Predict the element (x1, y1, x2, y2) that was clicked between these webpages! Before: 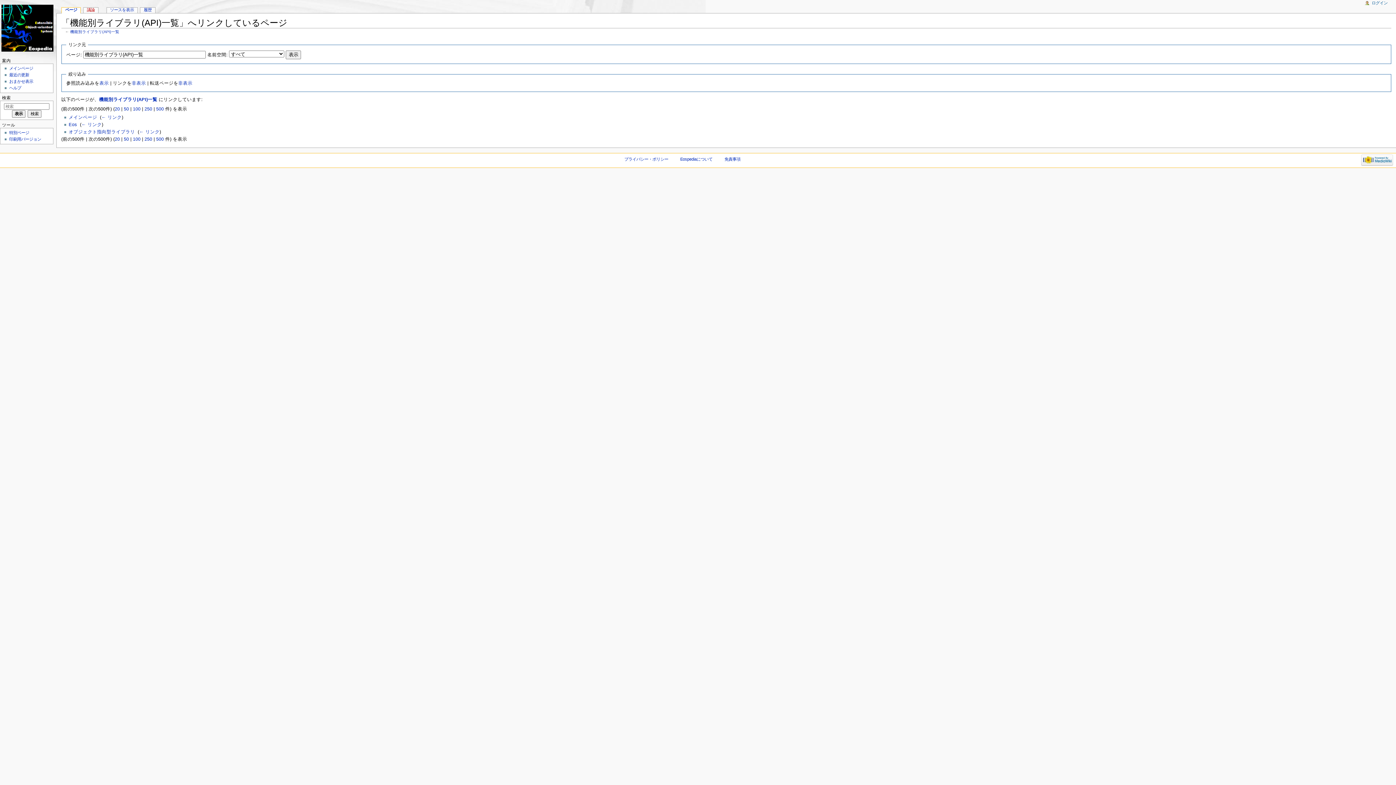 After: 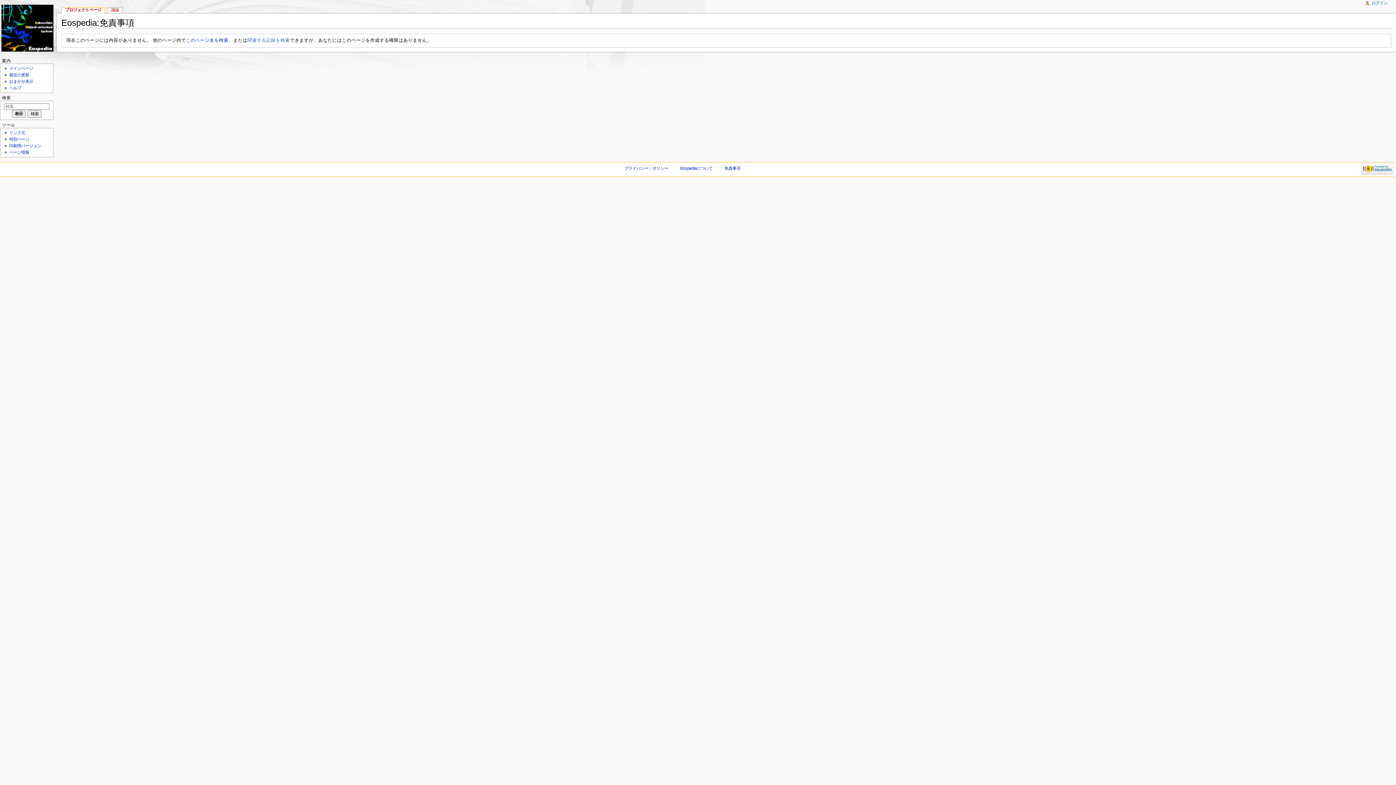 Action: label: 免責事項 bbox: (724, 157, 740, 161)